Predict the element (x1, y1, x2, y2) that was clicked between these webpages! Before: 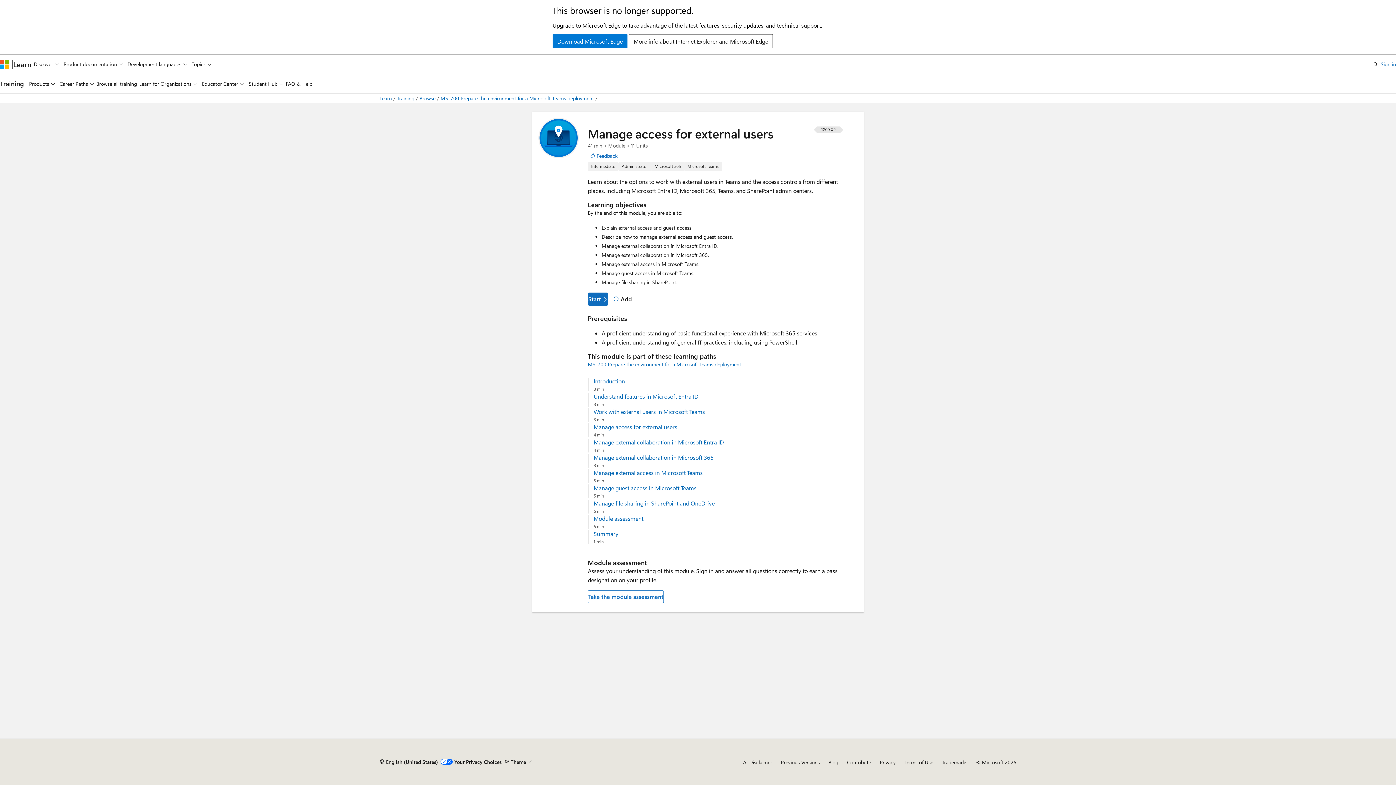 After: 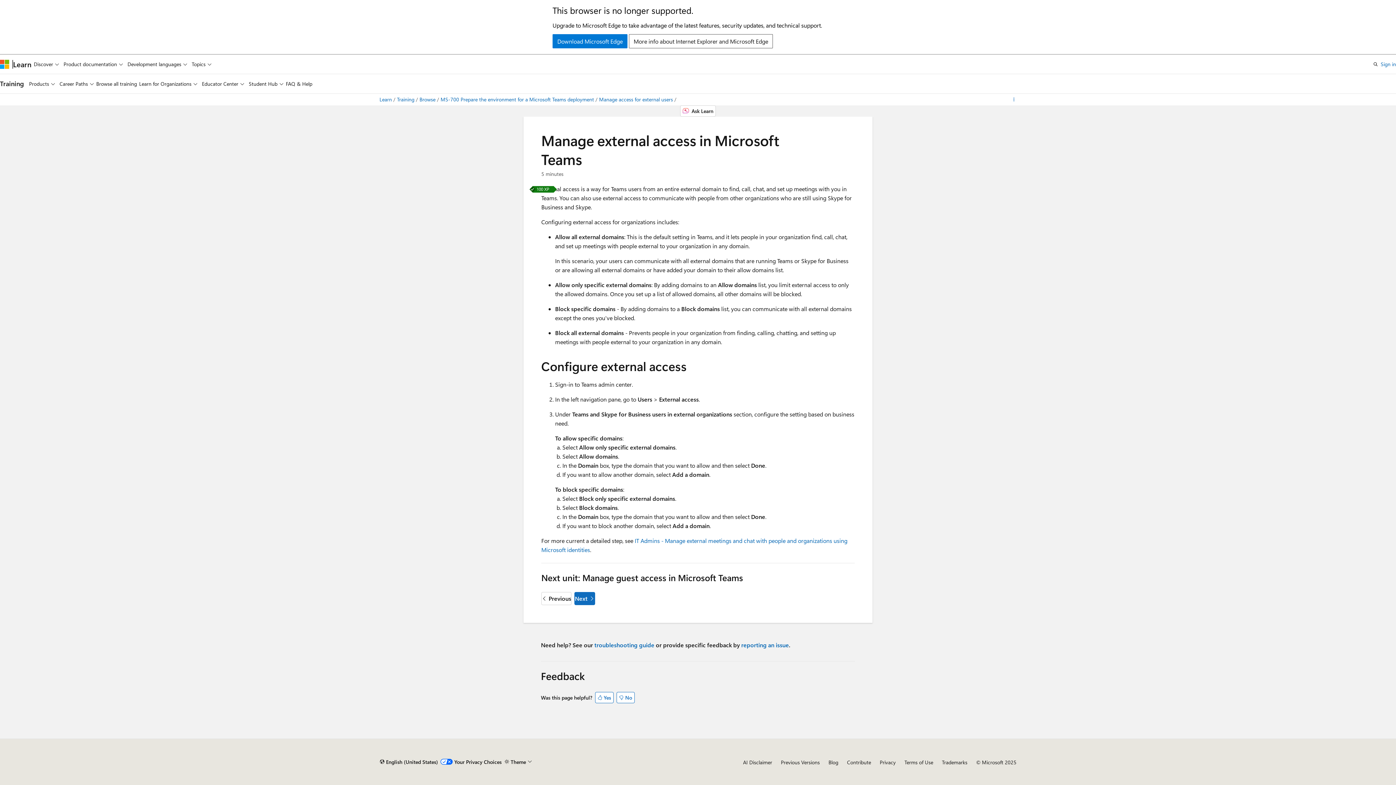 Action: bbox: (593, 469, 823, 476) label: Manage external access in Microsoft Teams